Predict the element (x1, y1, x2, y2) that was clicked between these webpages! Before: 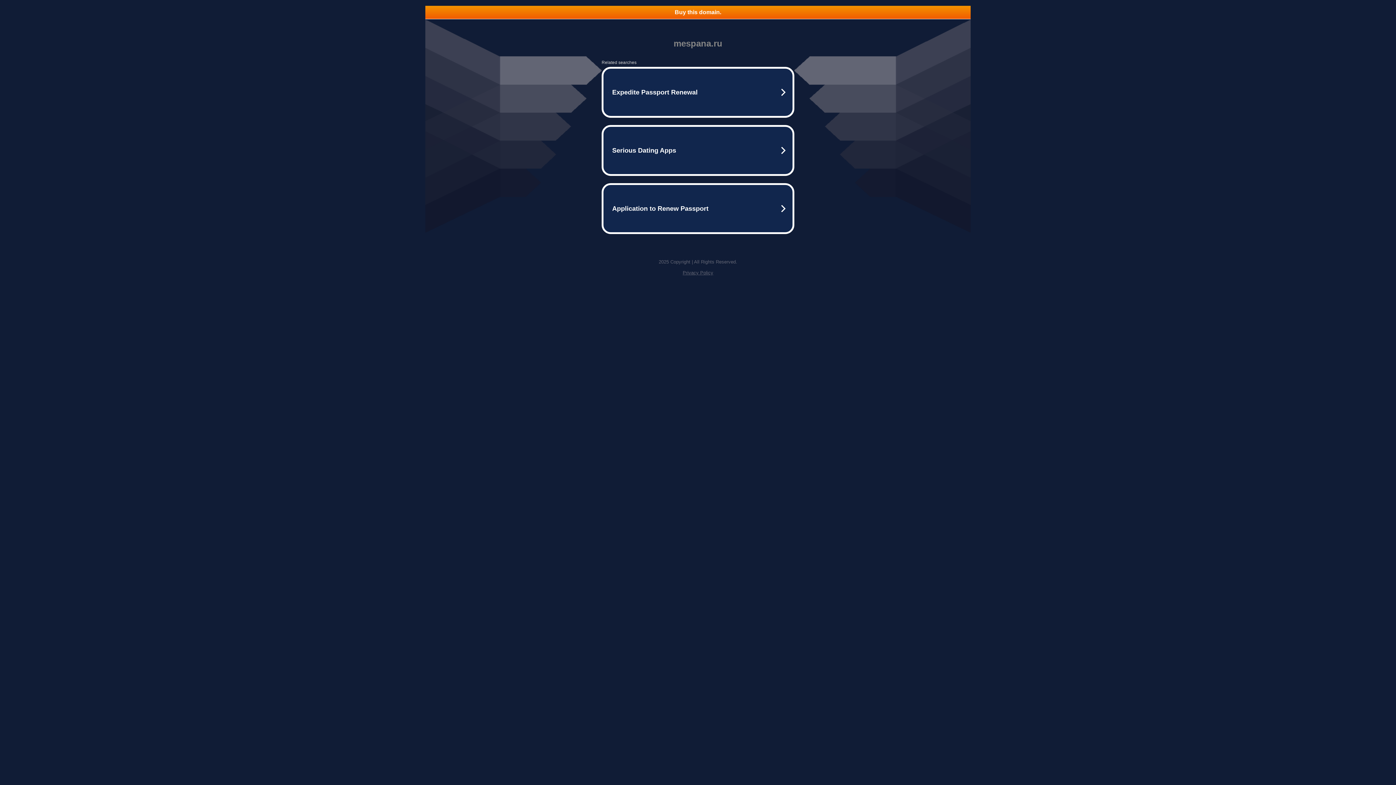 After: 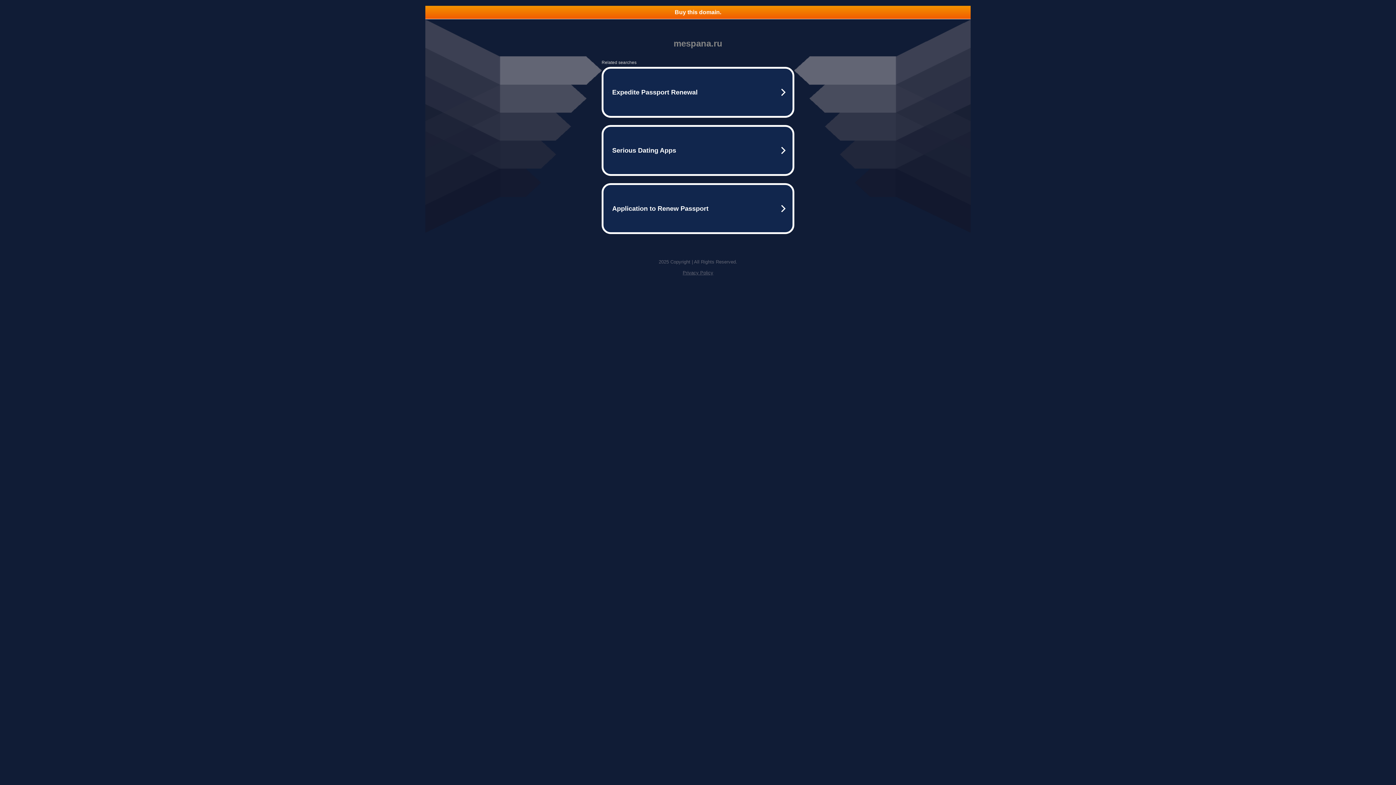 Action: label: Buy this domain. bbox: (425, 5, 970, 18)